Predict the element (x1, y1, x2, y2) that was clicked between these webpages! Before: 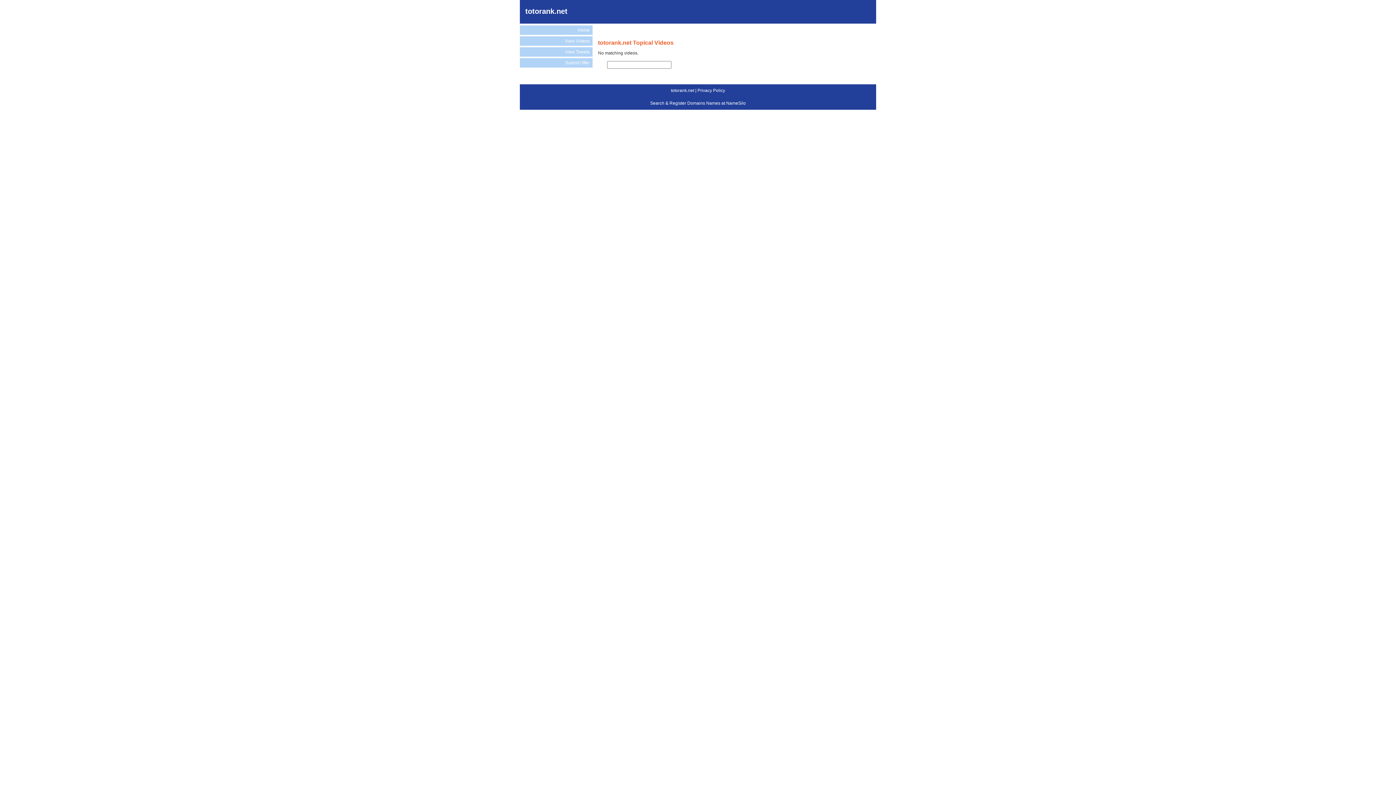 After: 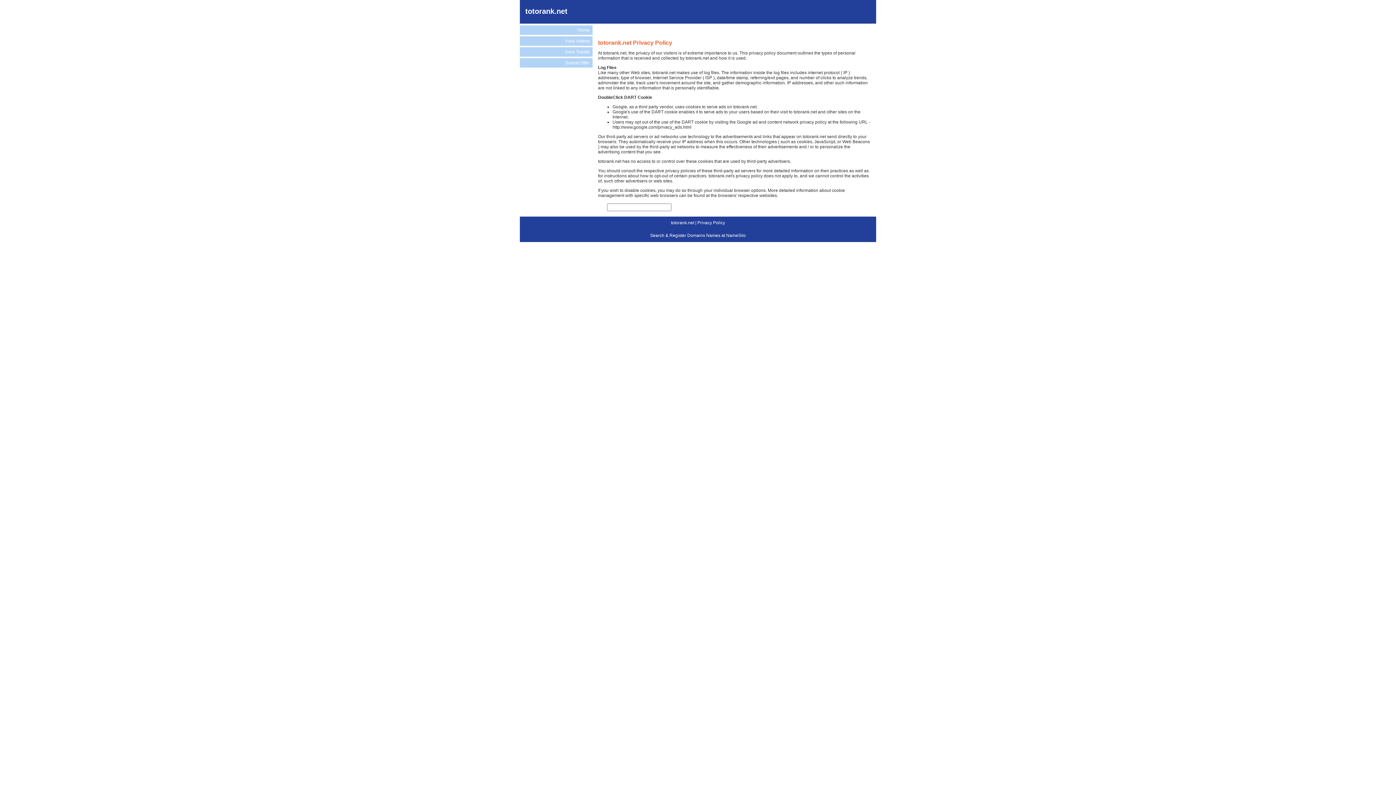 Action: bbox: (697, 88, 725, 93) label: Privacy Policy